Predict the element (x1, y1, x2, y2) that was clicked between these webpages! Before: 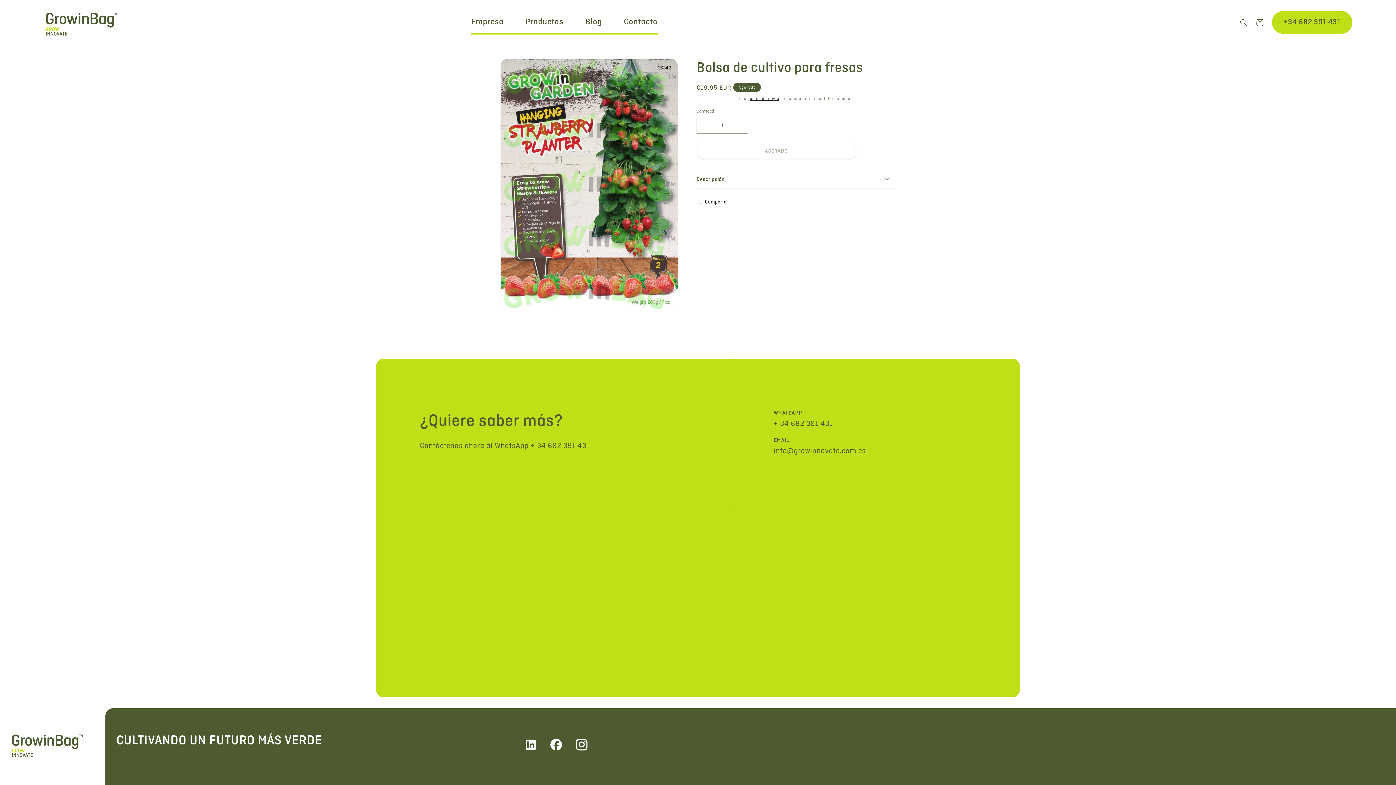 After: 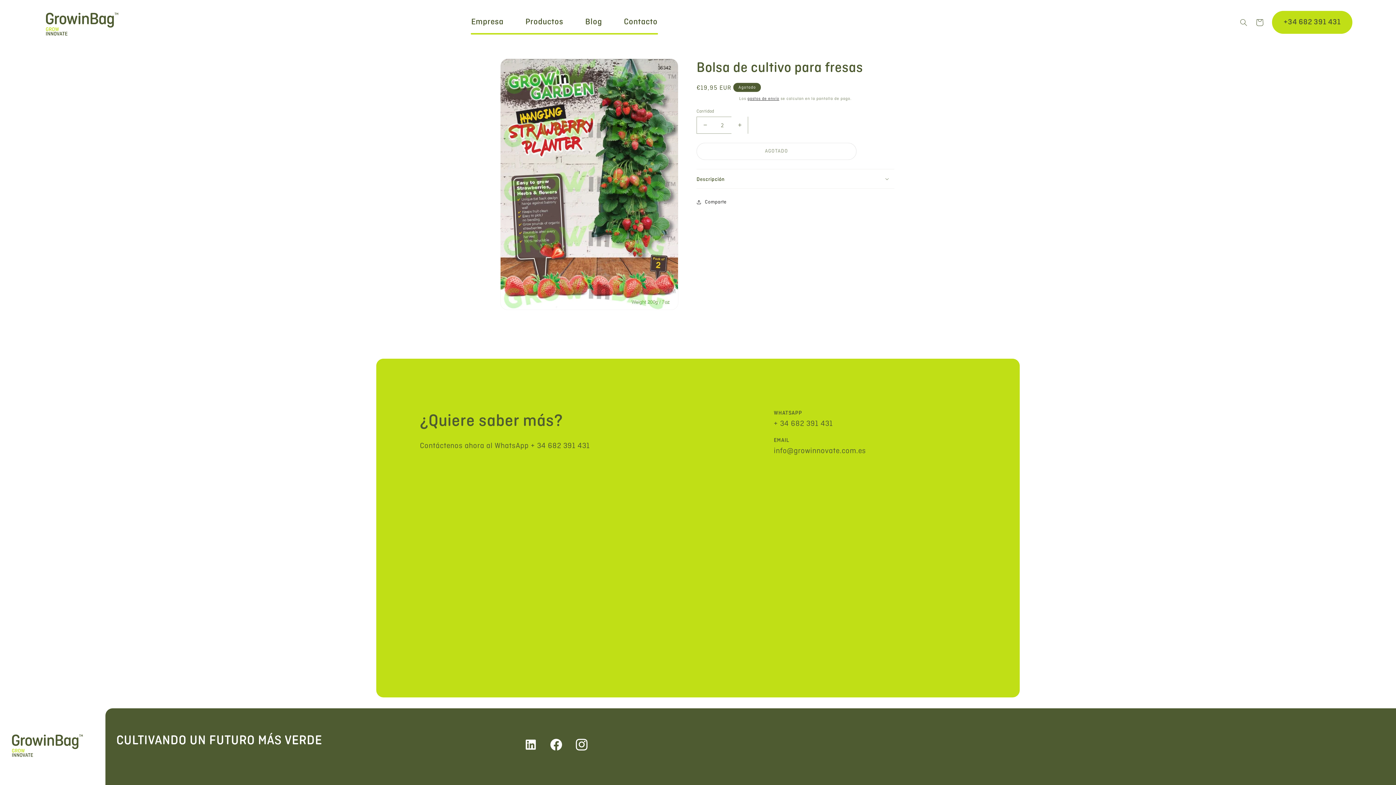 Action: bbox: (731, 116, 748, 133) label: Aumentar cantidad para Bolsa de cultivo para fresas